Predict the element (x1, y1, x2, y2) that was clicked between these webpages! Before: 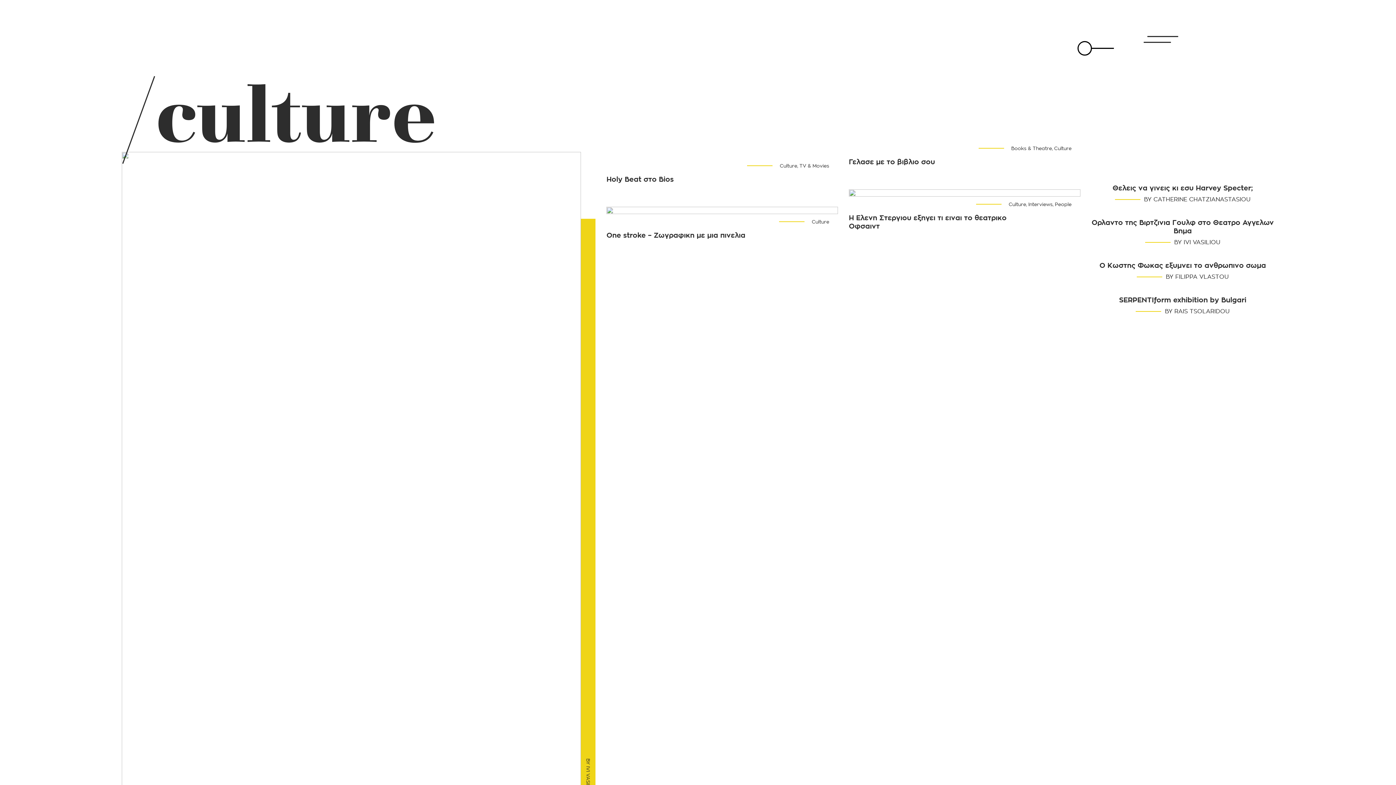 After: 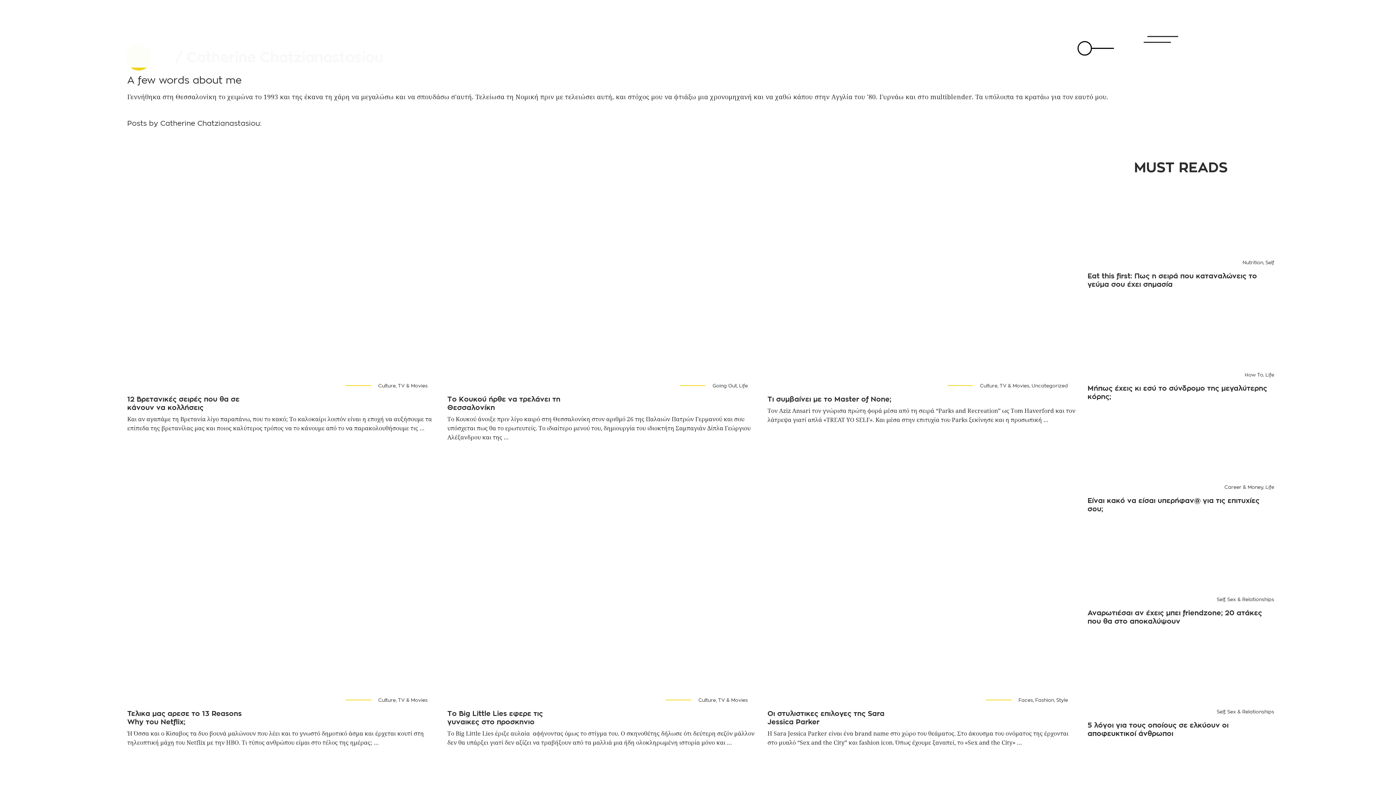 Action: label: BY CATHERINE CHATZIANASTASIOU bbox: (1144, 196, 1250, 202)